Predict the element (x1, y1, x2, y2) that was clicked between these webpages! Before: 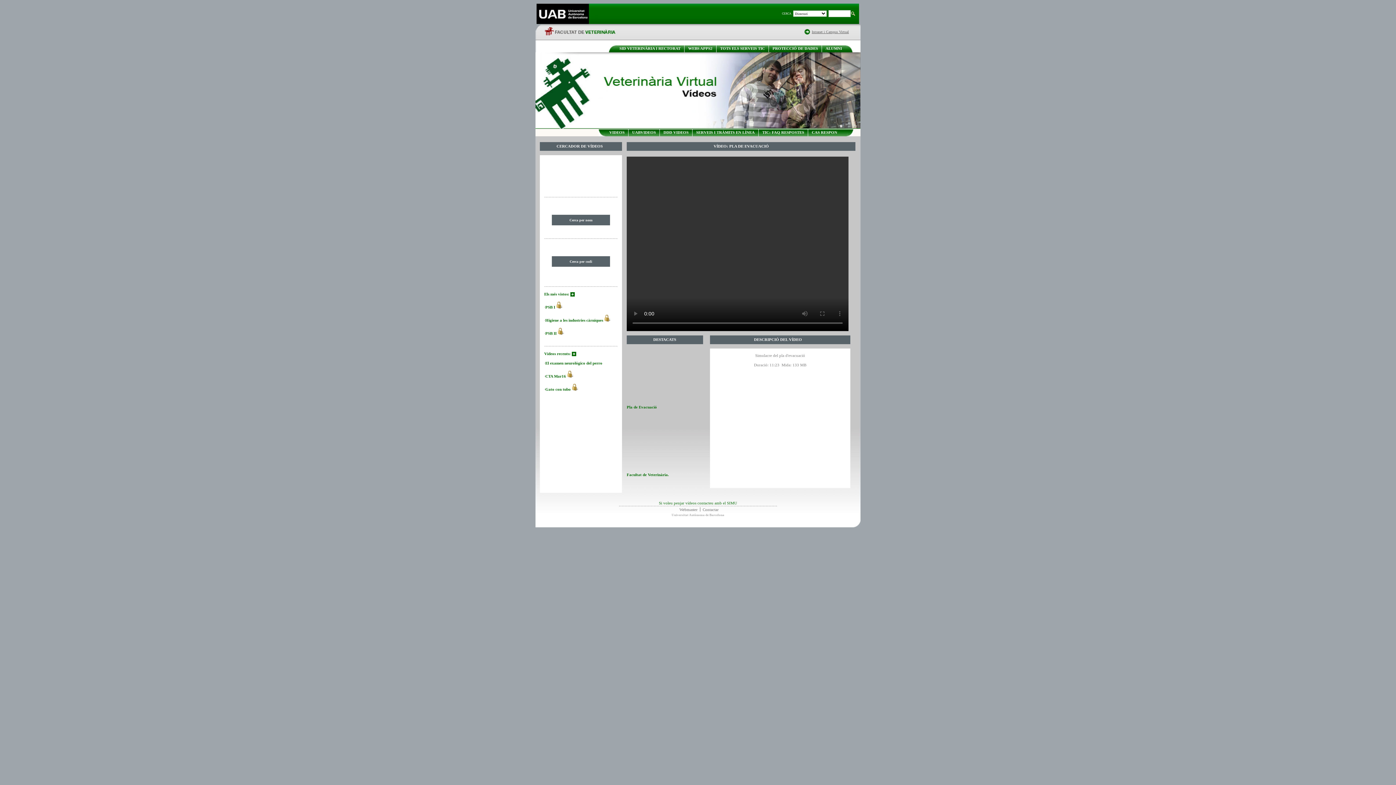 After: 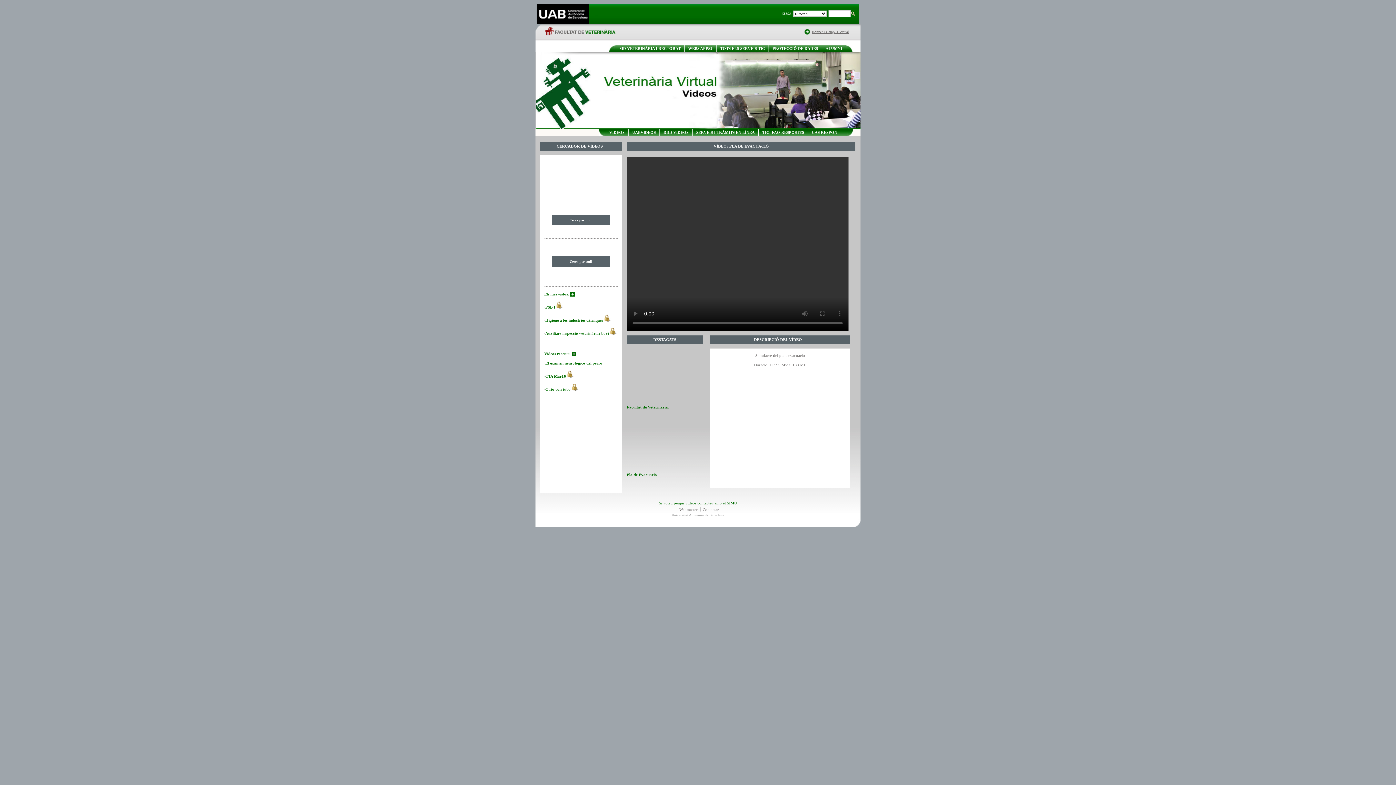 Action: label: Pla de Evacuació bbox: (626, 405, 701, 409)